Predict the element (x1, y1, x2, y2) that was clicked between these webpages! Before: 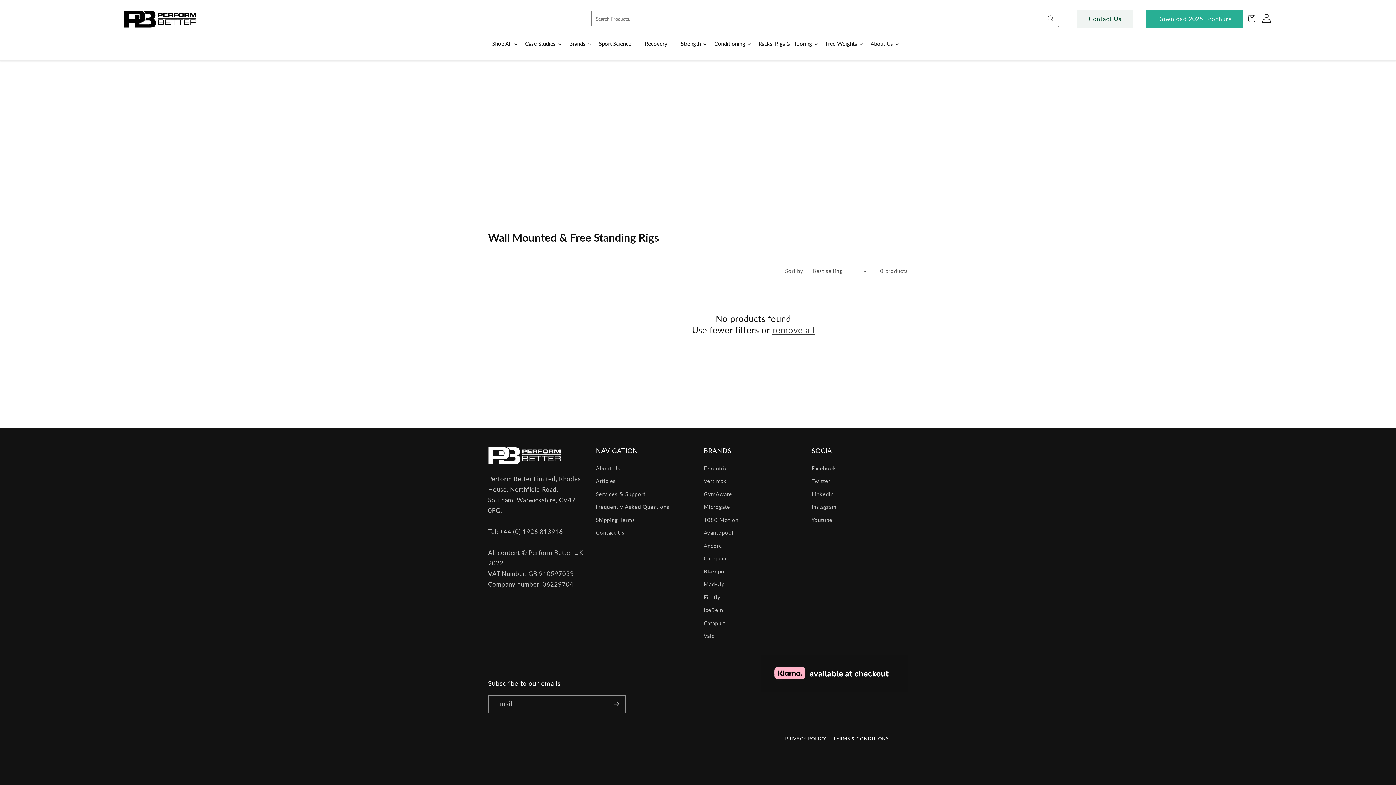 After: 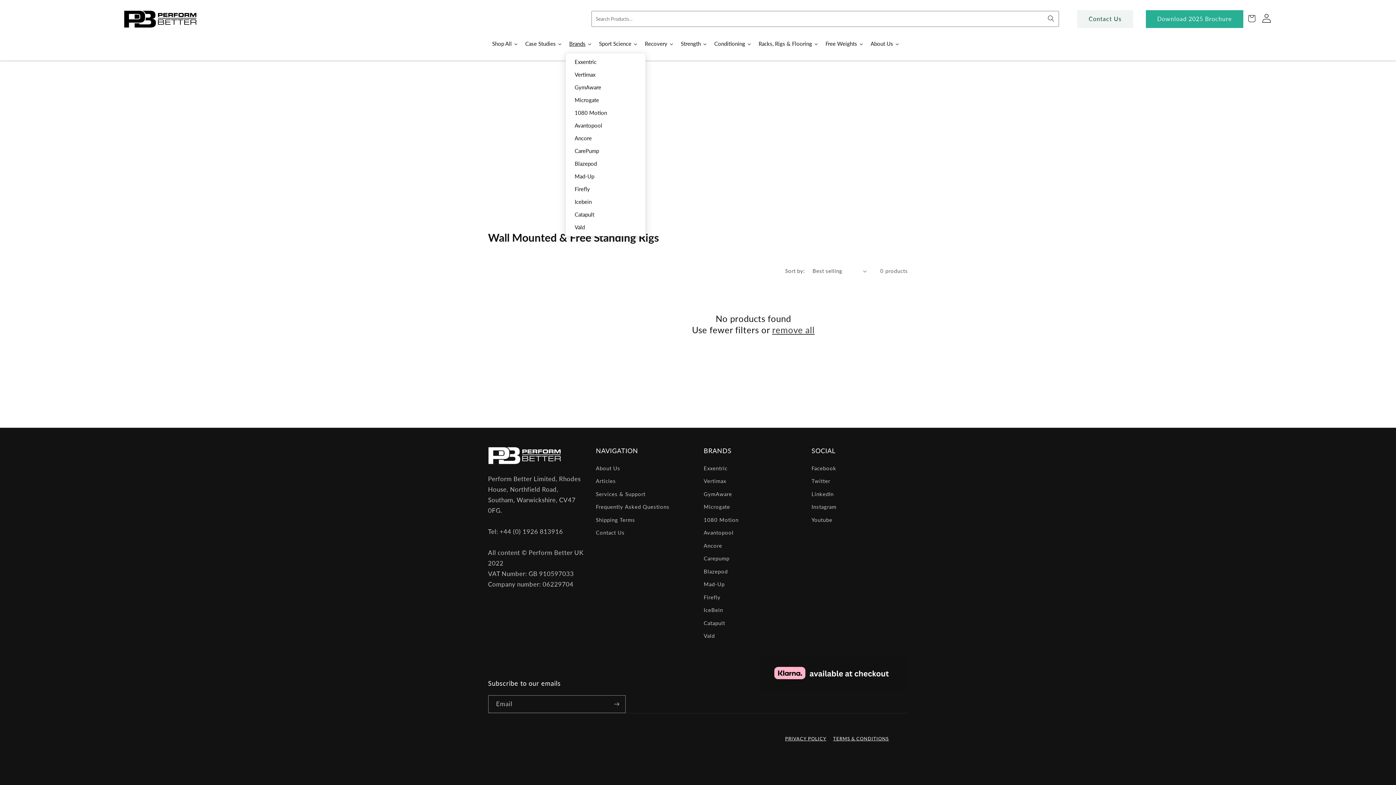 Action: label: Brands bbox: (565, 34, 595, 52)